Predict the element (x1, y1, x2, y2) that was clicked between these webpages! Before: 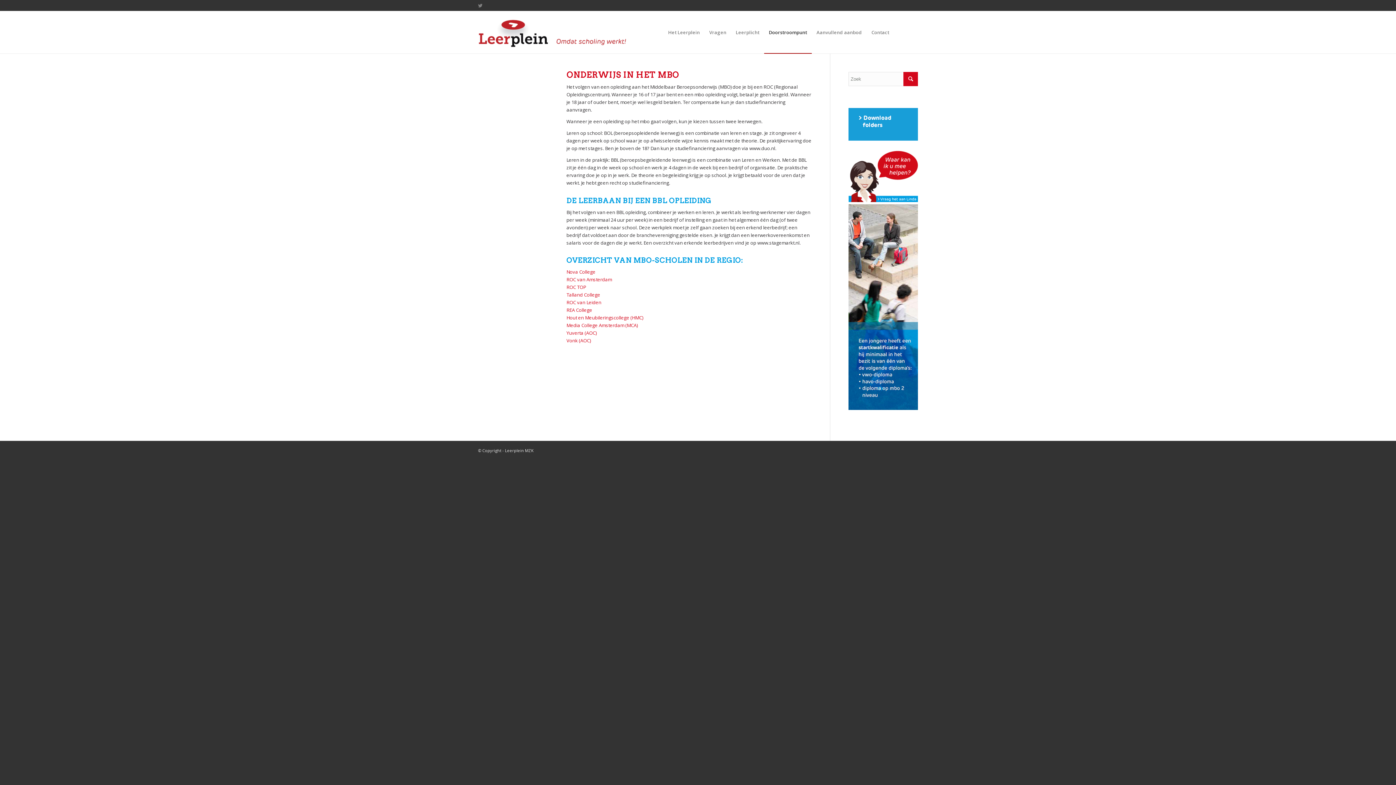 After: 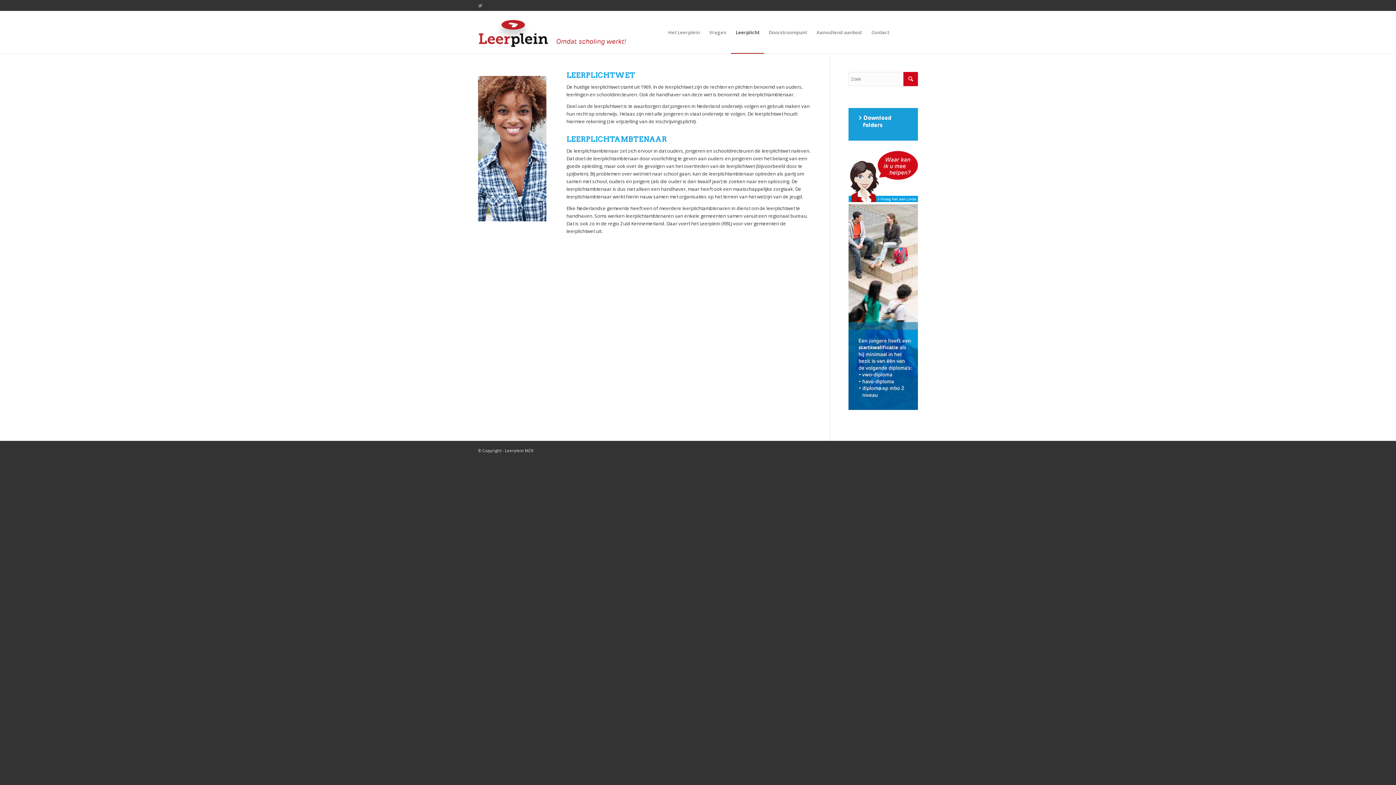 Action: bbox: (731, 11, 764, 53) label: Leerplicht